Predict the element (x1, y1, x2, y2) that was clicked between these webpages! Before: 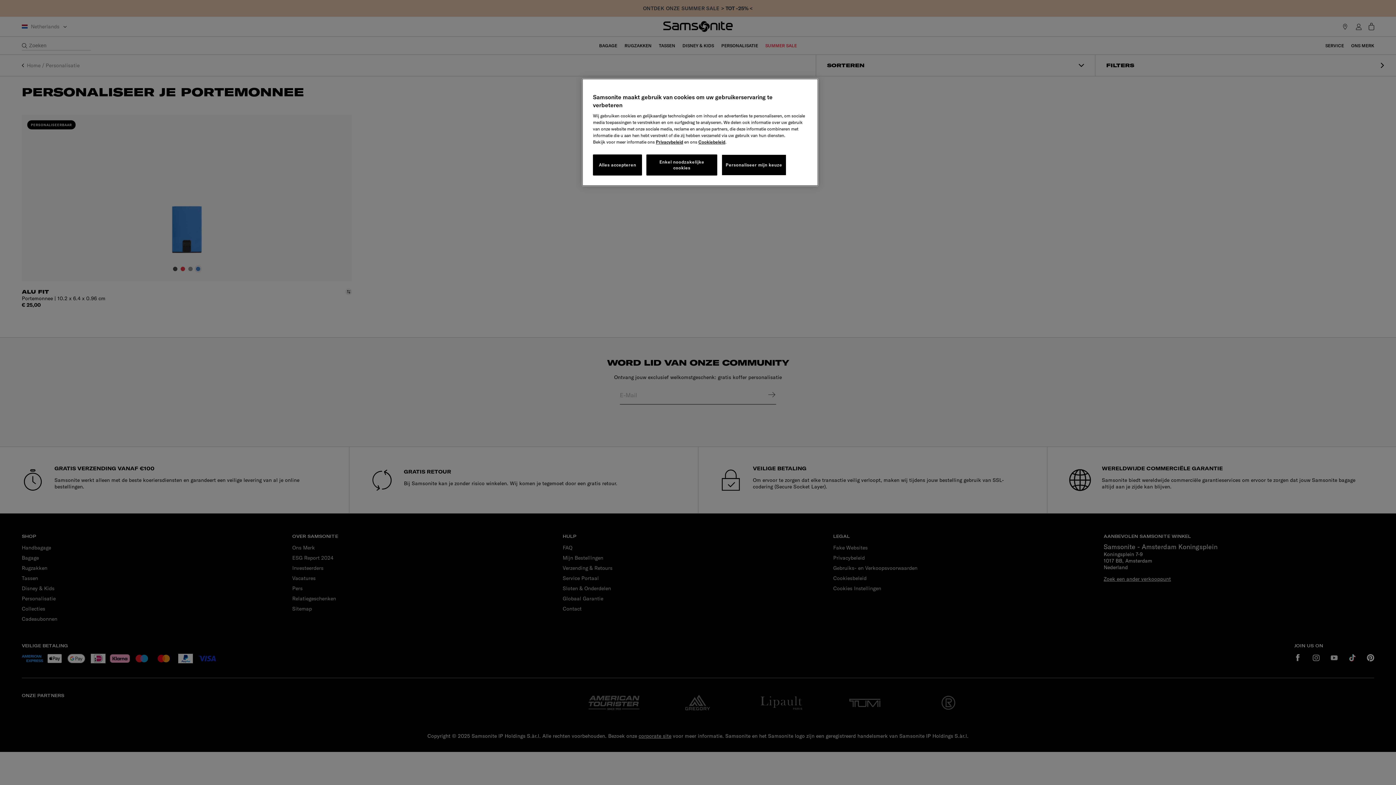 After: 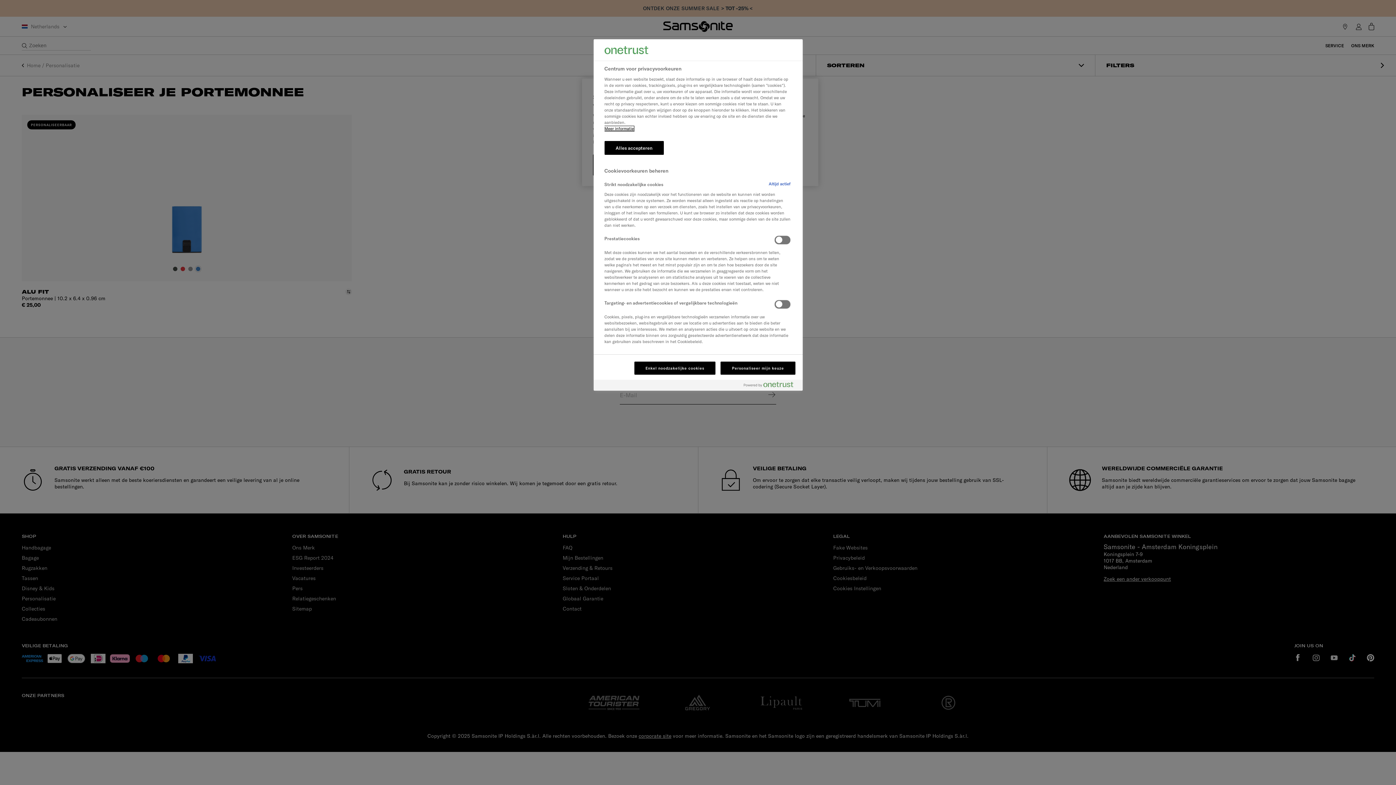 Action: label: Personaliseer mijn keuze bbox: (721, 154, 786, 175)